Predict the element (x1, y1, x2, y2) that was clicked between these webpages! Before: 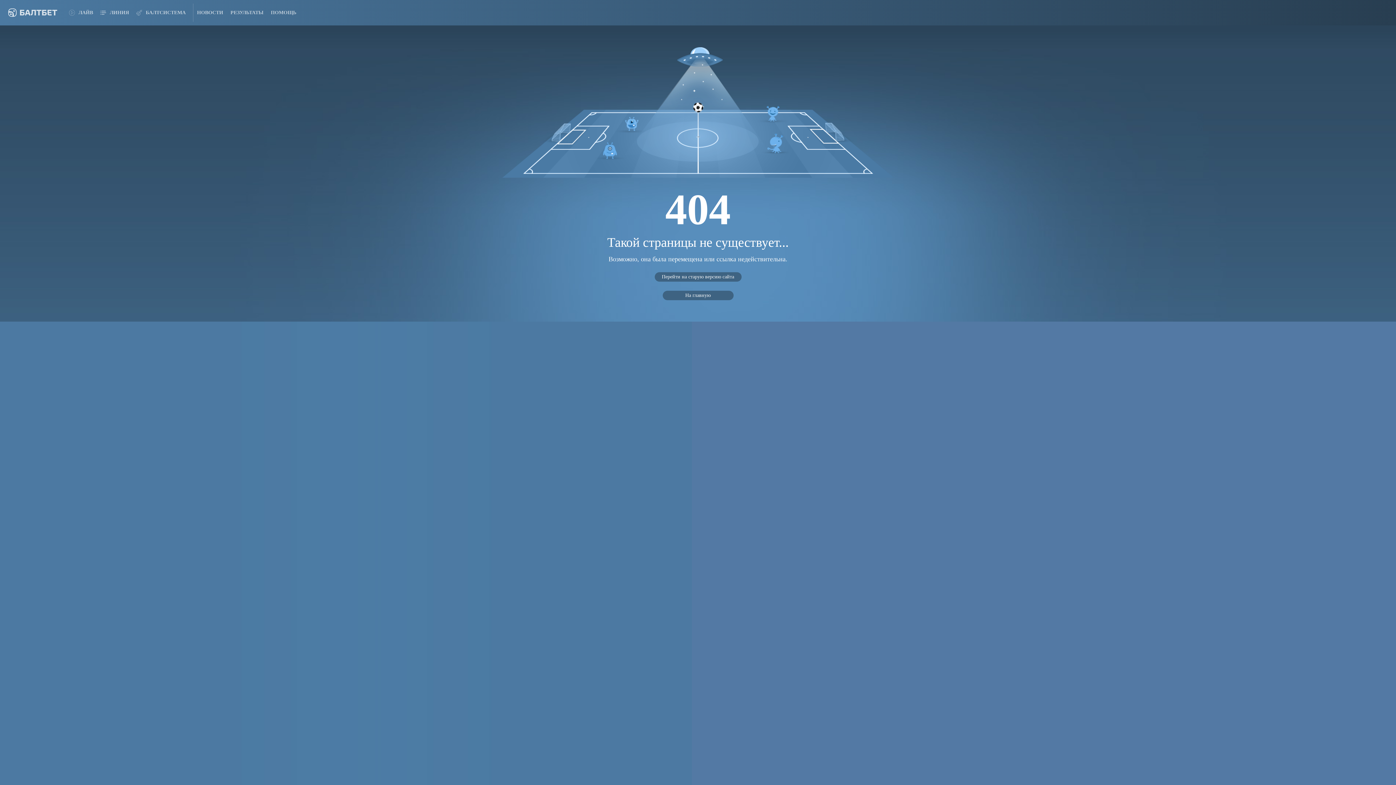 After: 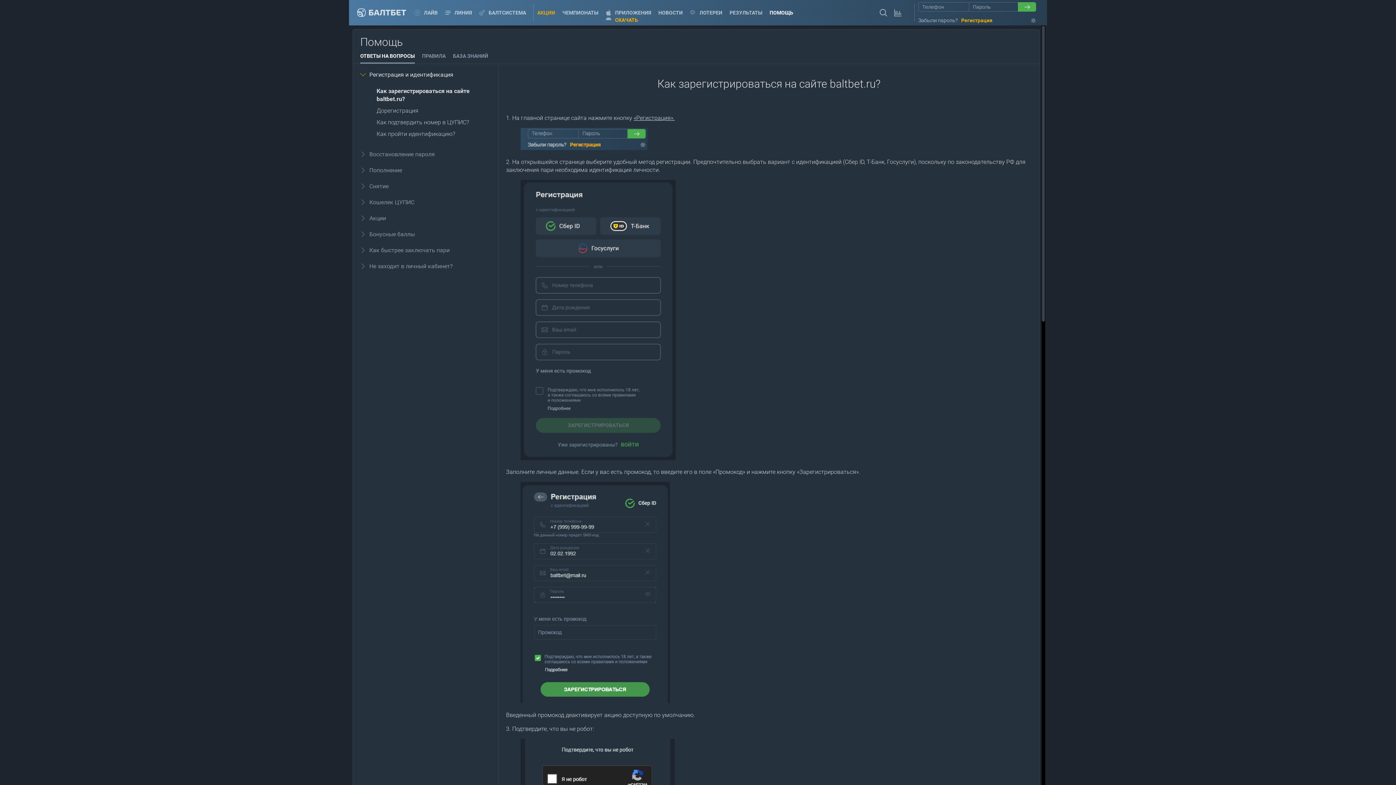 Action: bbox: (270, 0, 296, 25) label: ПОМОЩЬ